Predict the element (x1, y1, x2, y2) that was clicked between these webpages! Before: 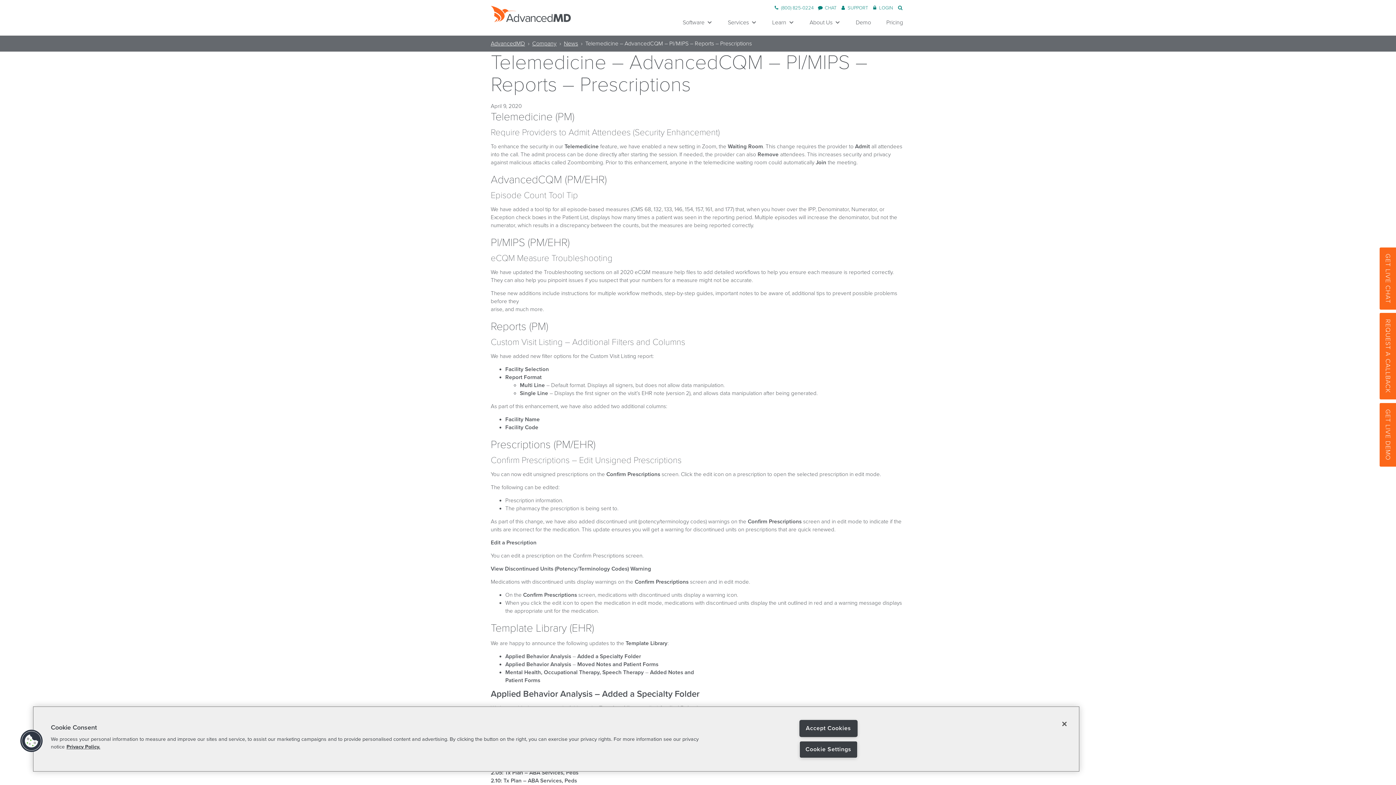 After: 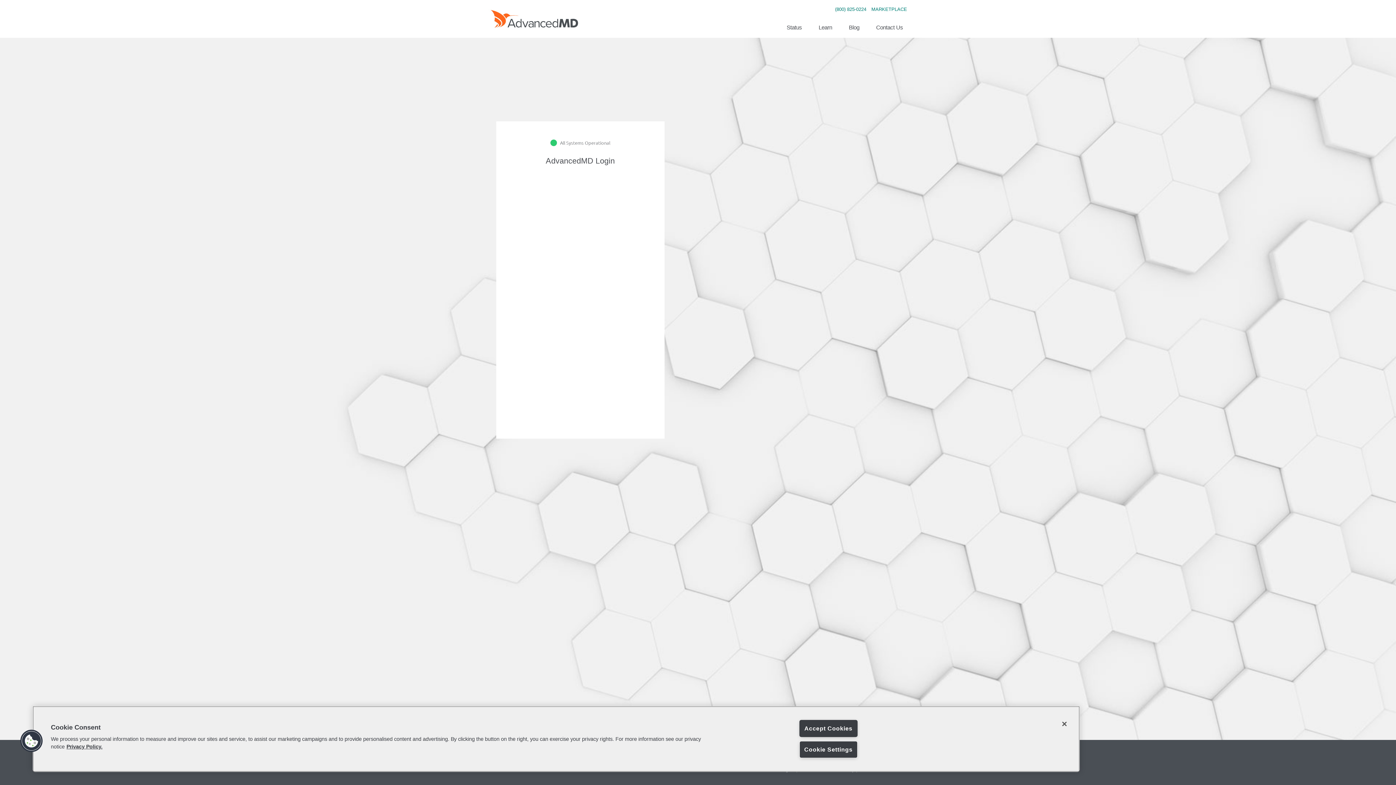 Action: label: LOGIN bbox: (873, 5, 893, 10)